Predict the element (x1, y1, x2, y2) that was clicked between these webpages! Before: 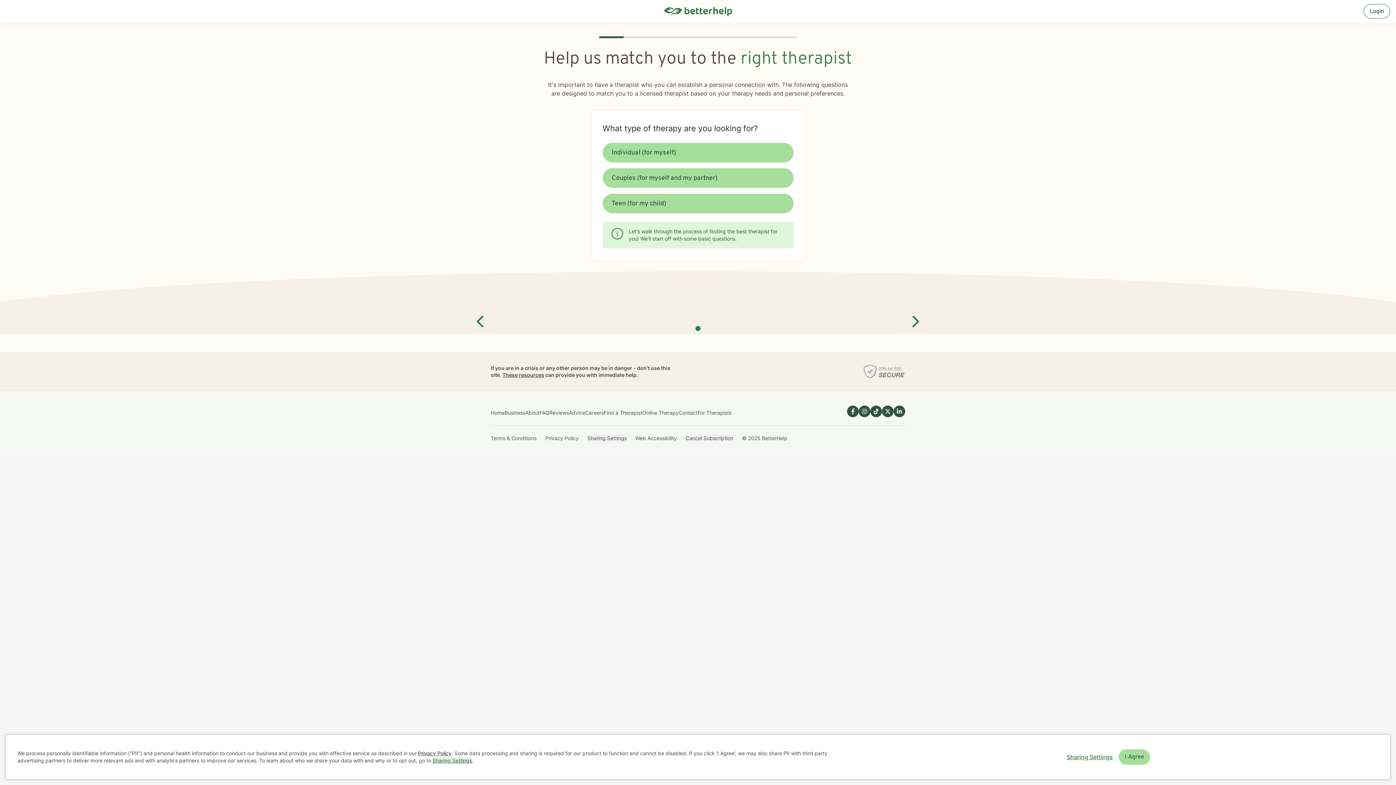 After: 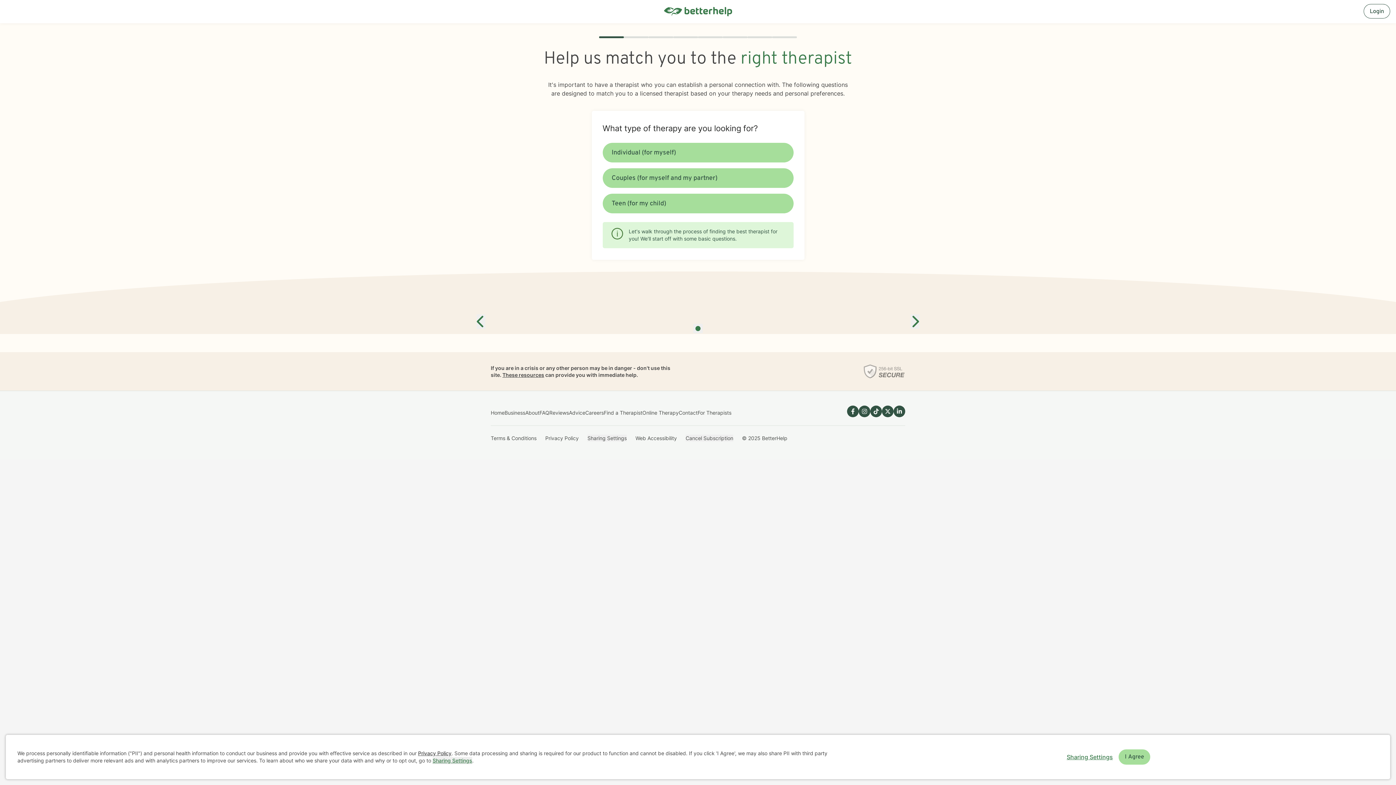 Action: bbox: (663, 6, 732, 16)